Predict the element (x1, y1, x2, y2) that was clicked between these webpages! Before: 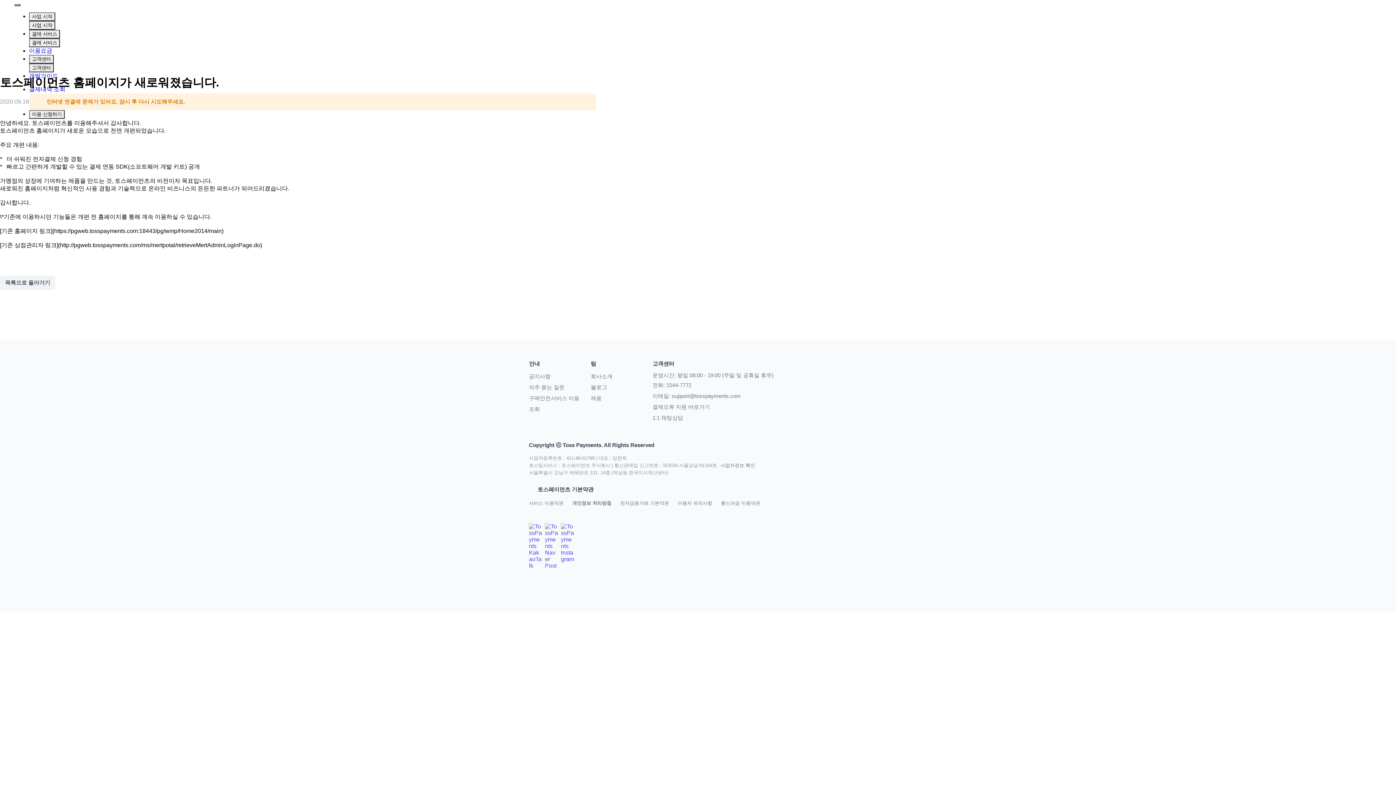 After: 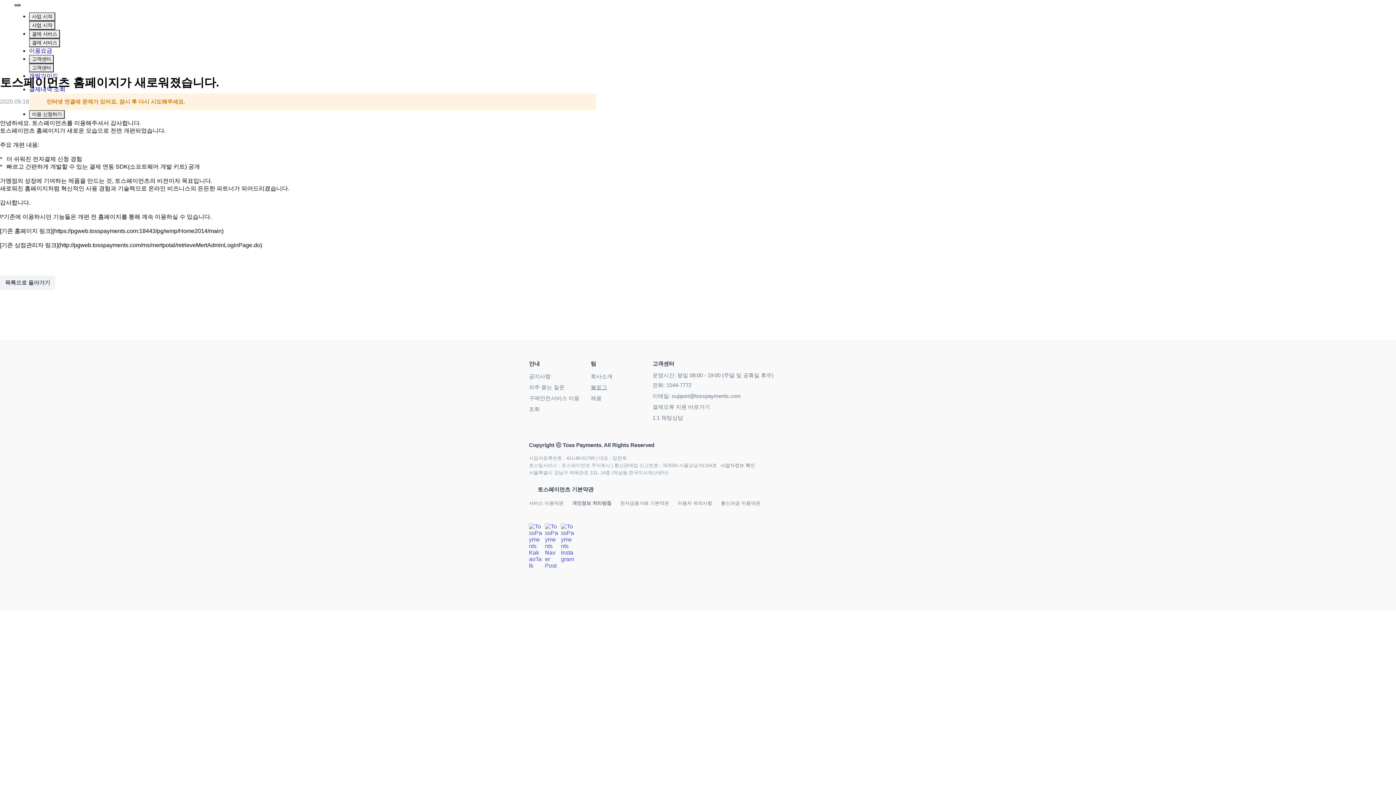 Action: bbox: (590, 382, 652, 393) label: 블로그